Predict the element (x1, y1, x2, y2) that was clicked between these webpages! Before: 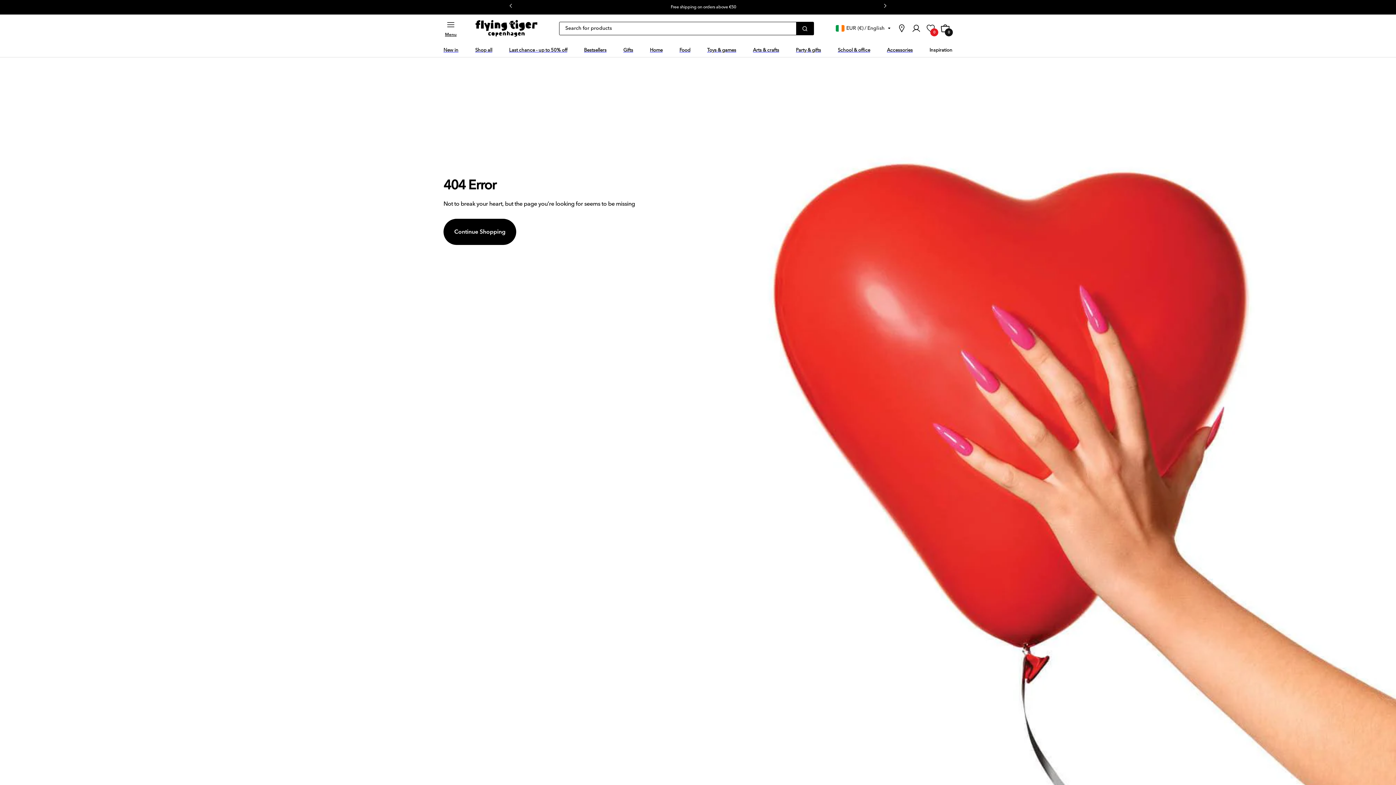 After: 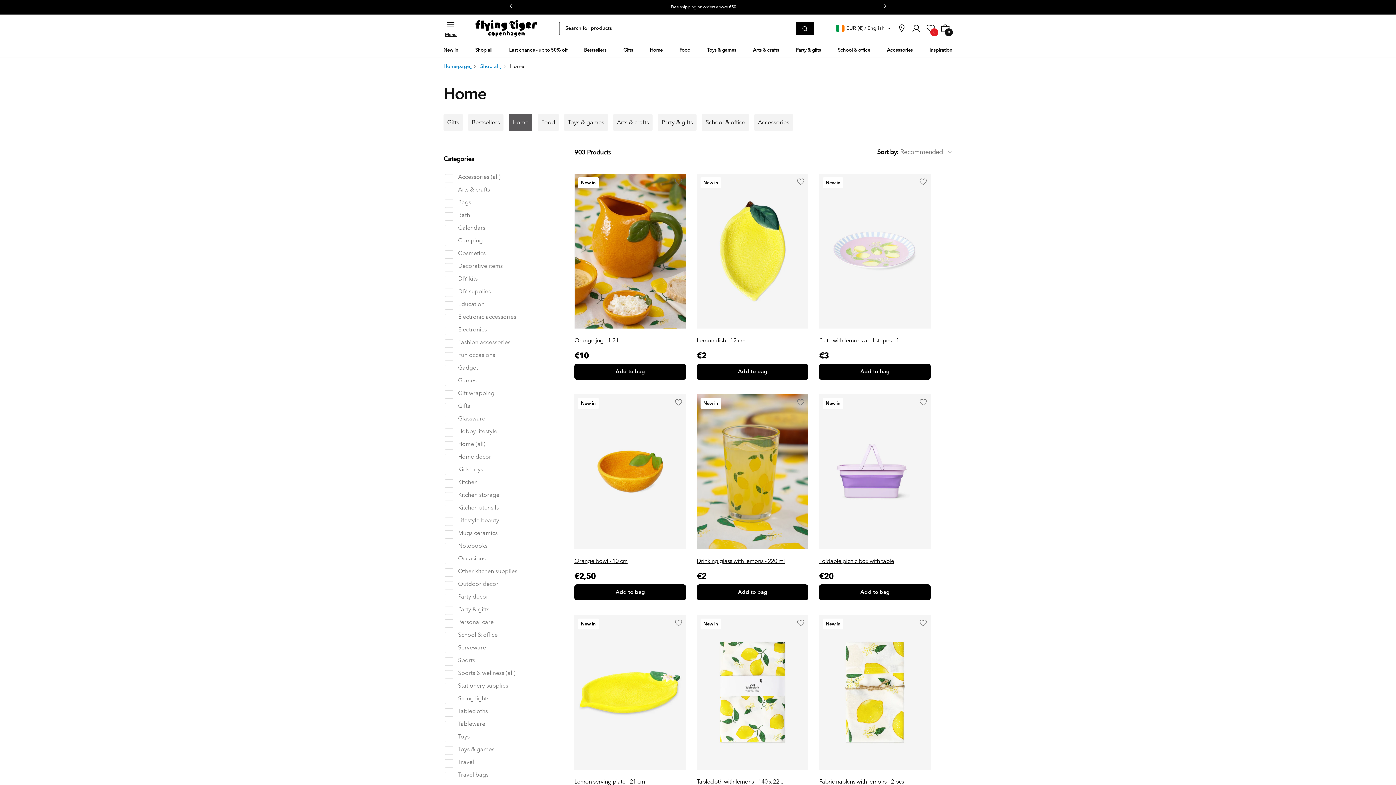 Action: bbox: (650, 44, 662, 54) label: Home